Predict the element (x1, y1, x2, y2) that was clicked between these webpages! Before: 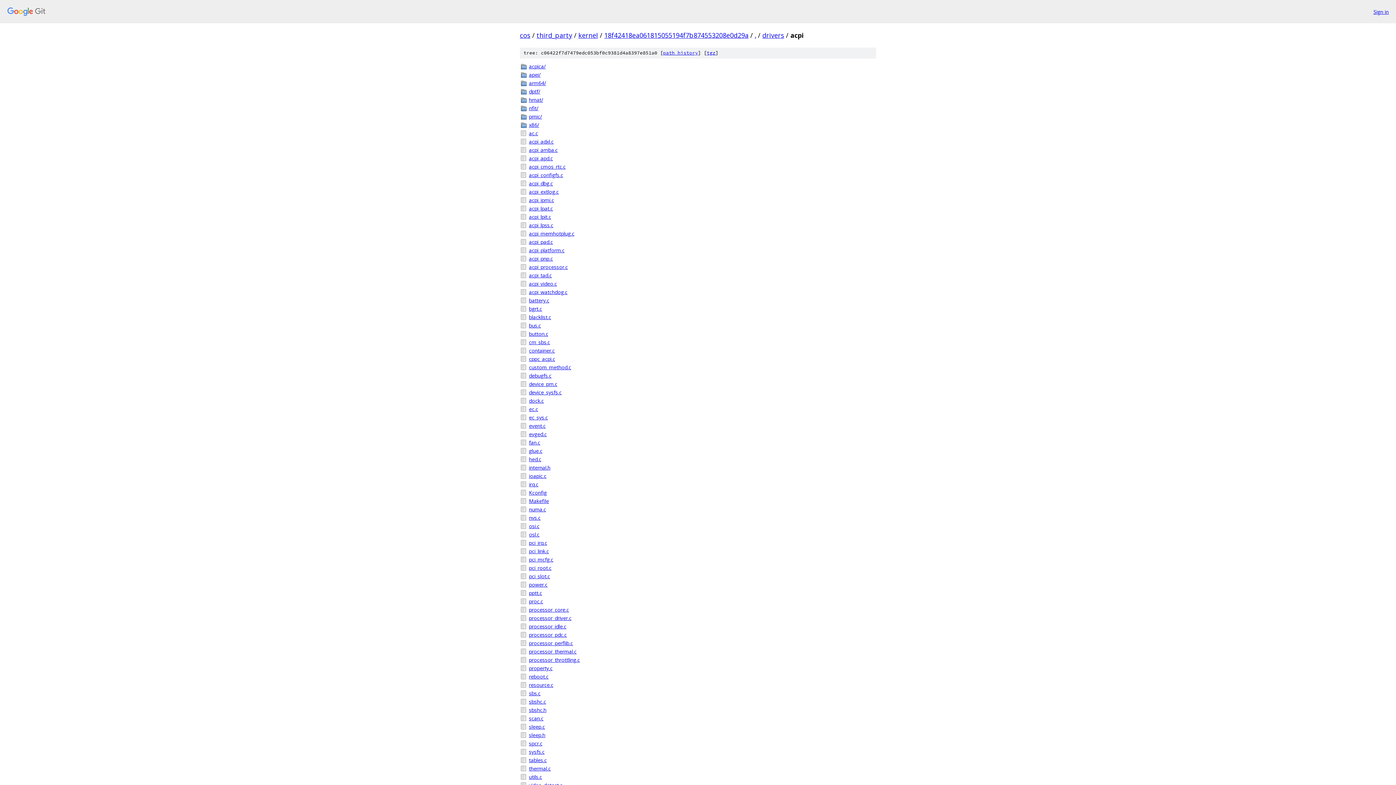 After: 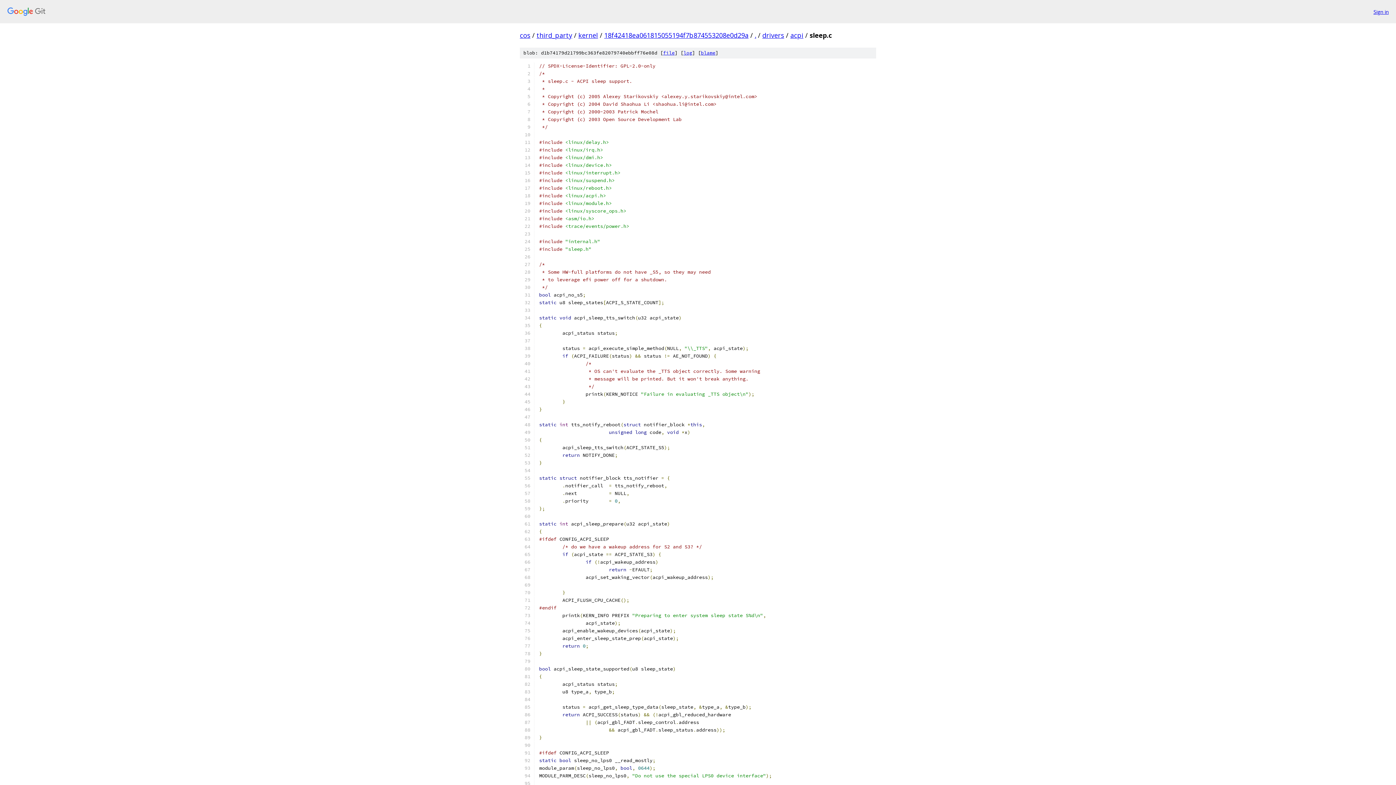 Action: bbox: (529, 723, 876, 730) label: sleep.c